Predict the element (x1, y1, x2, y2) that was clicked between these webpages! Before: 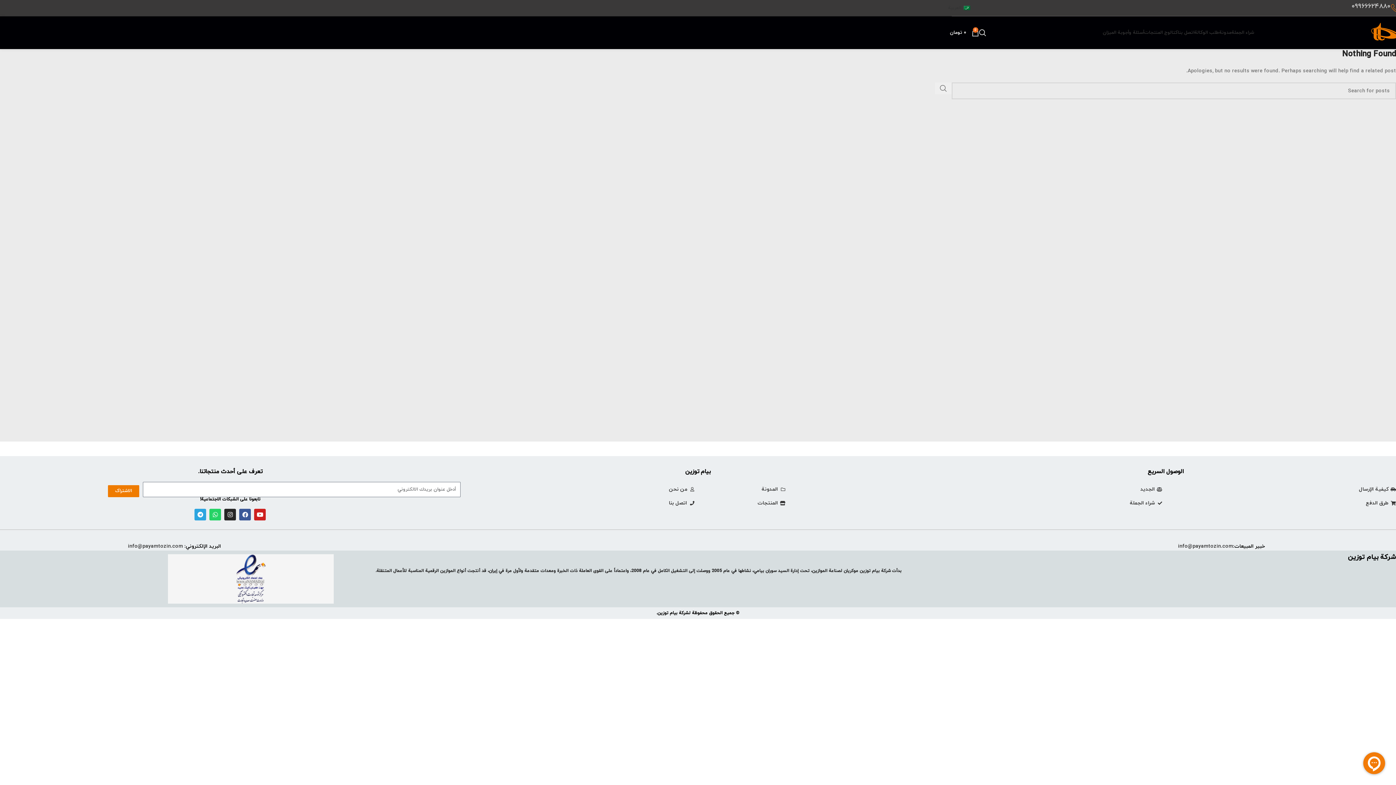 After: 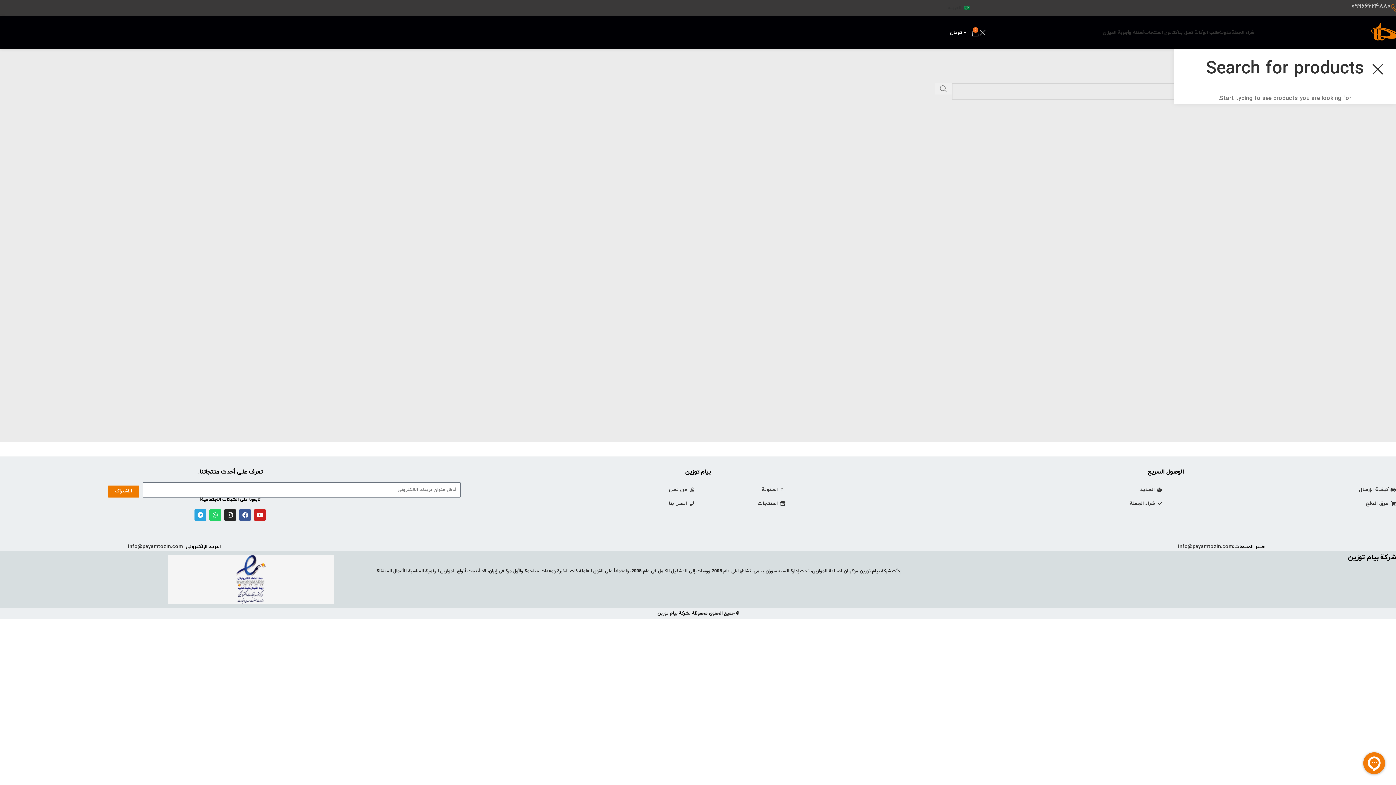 Action: label: Search bbox: (979, 25, 986, 40)